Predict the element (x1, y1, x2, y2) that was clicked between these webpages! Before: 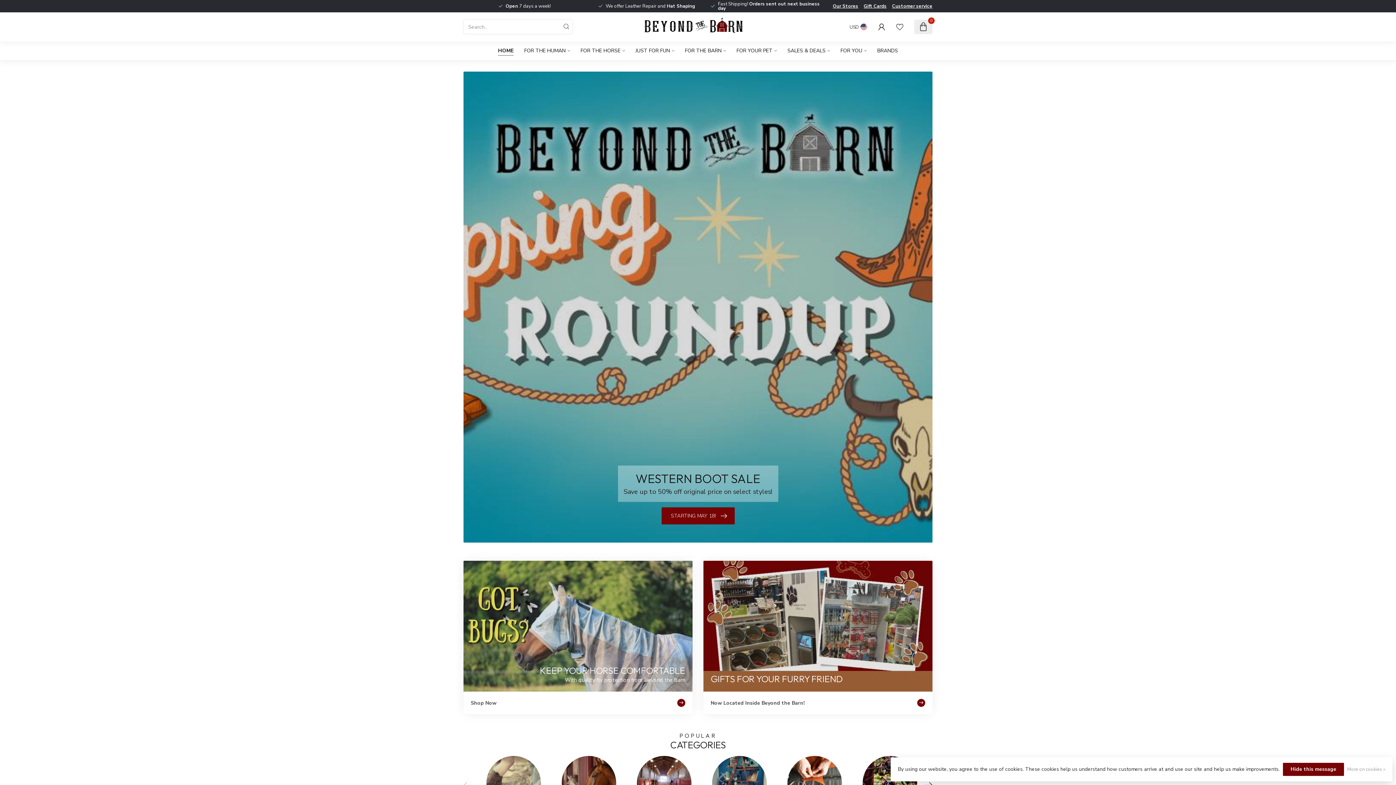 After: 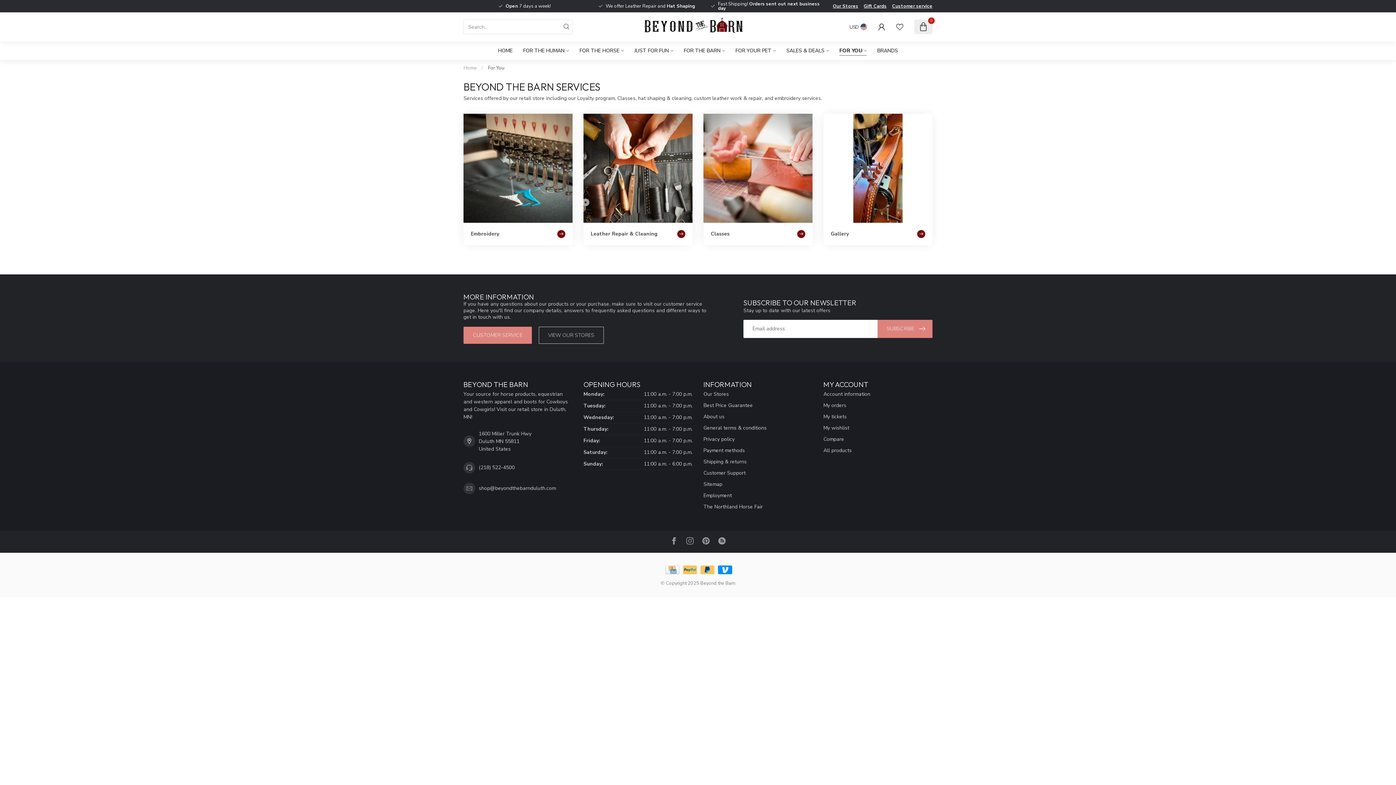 Action: bbox: (840, 41, 866, 60) label: FOR YOU